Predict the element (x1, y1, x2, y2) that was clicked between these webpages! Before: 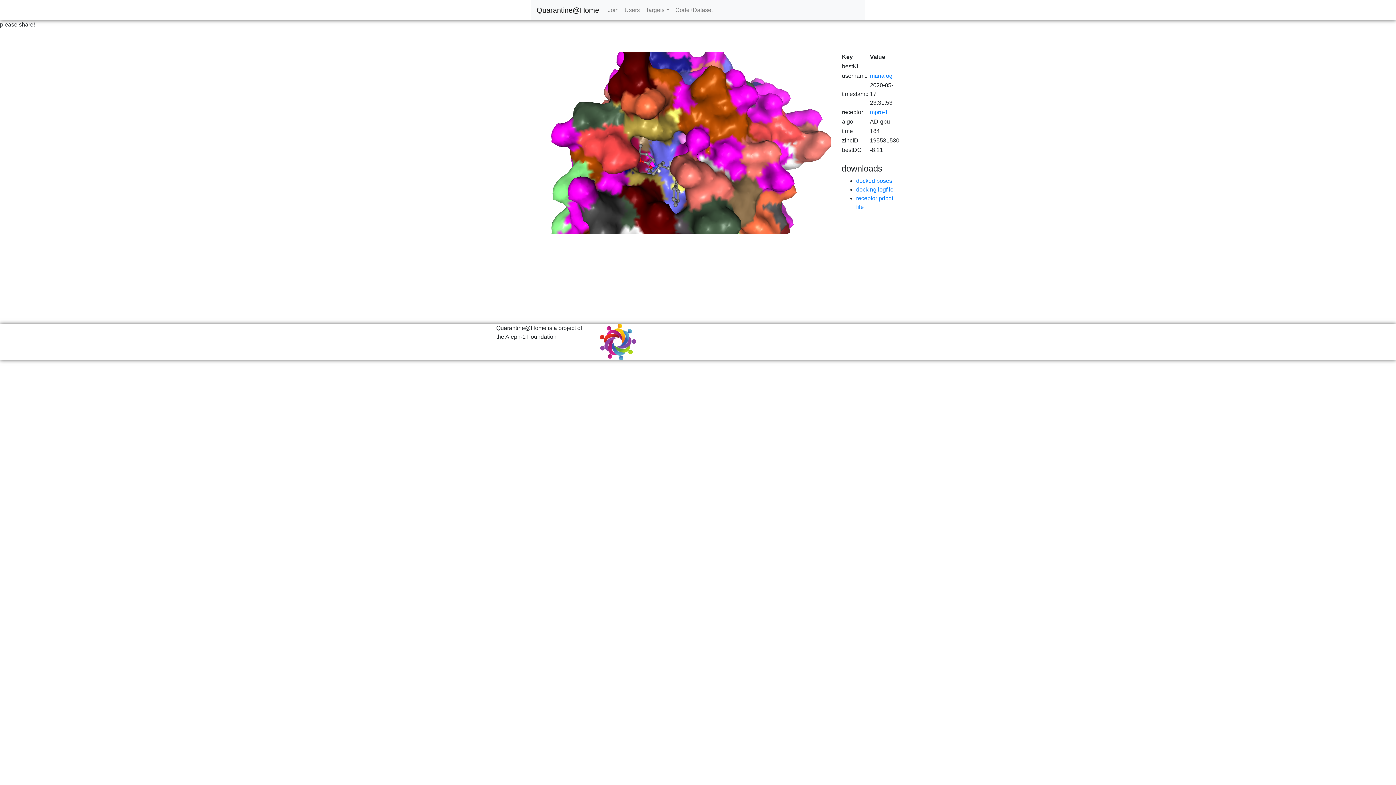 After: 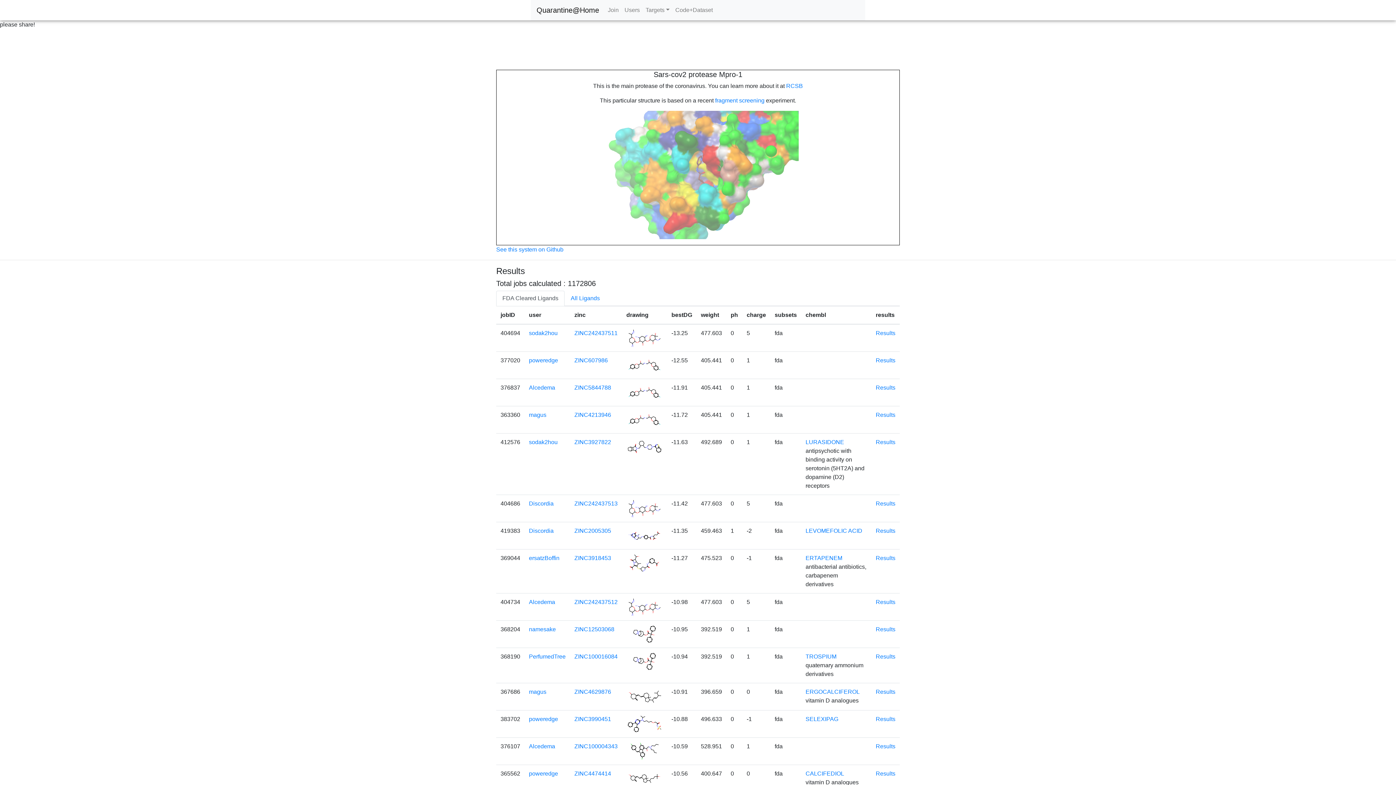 Action: bbox: (870, 109, 888, 115) label: mpro-1